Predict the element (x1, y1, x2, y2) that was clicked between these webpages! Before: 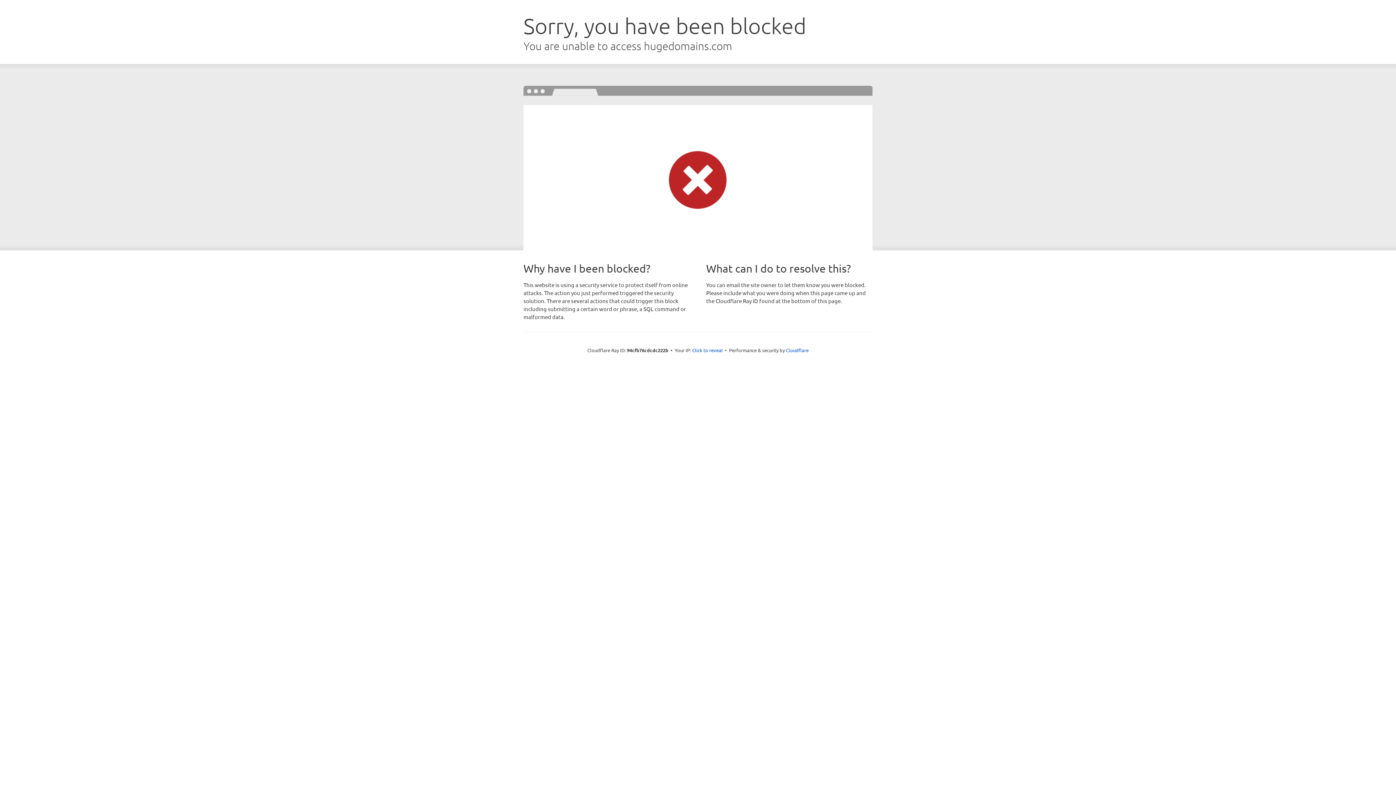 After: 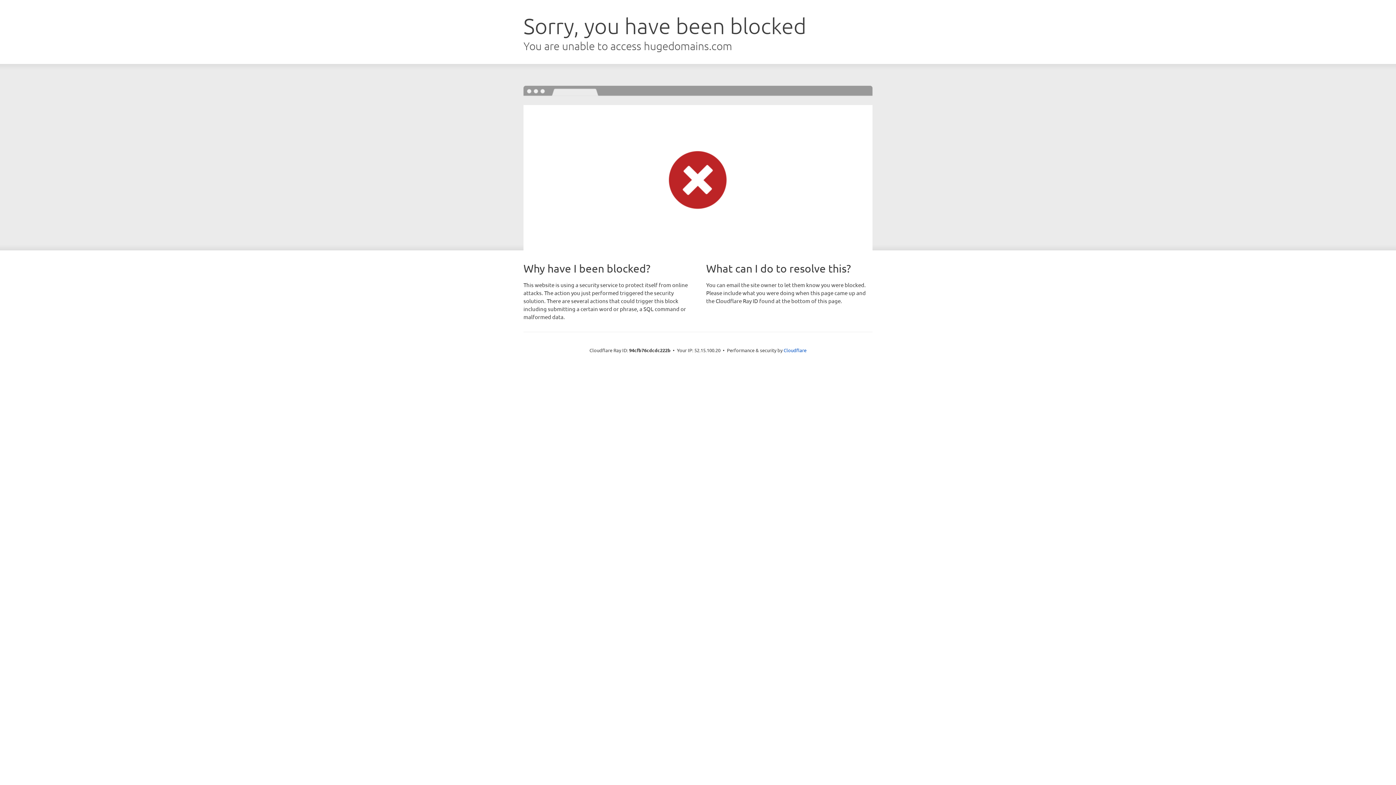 Action: label: Click to reveal bbox: (692, 346, 722, 353)